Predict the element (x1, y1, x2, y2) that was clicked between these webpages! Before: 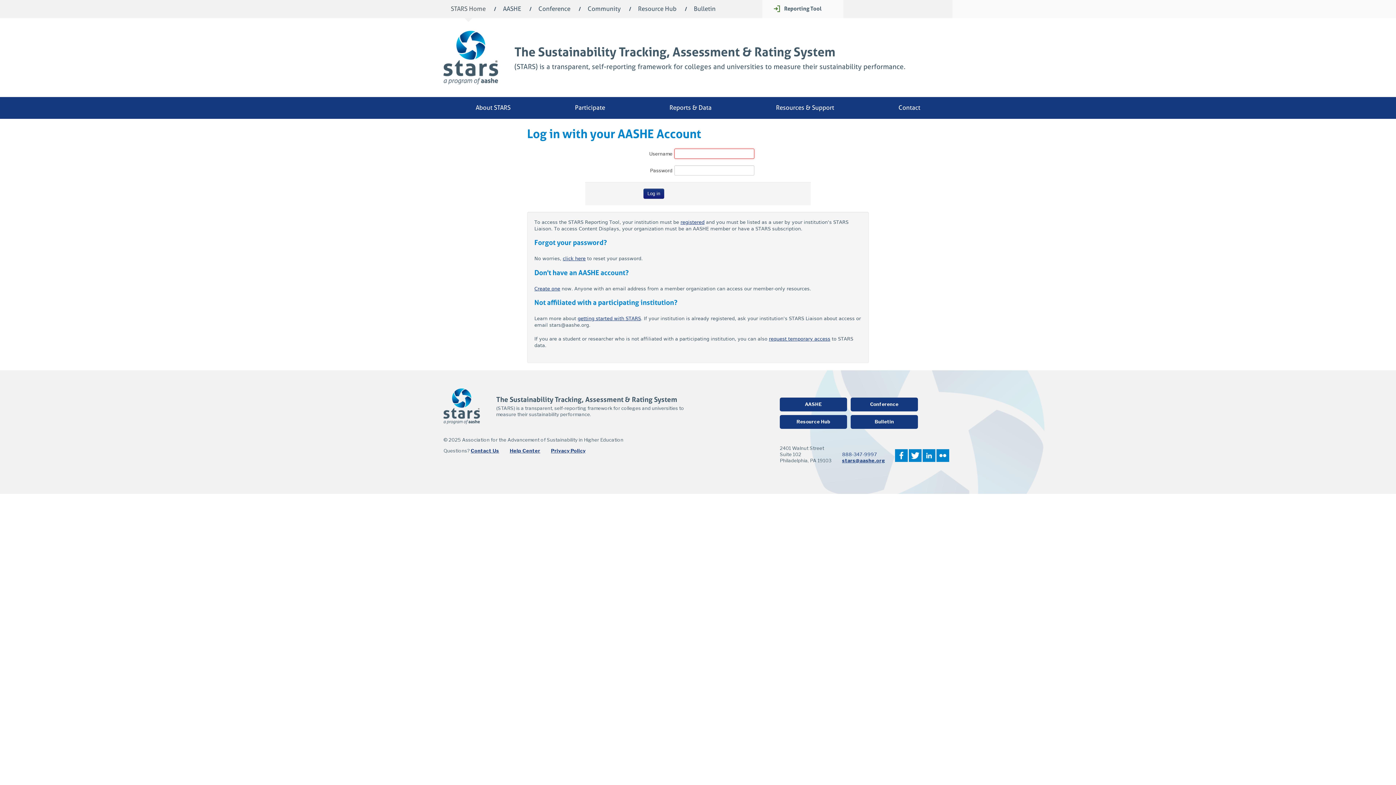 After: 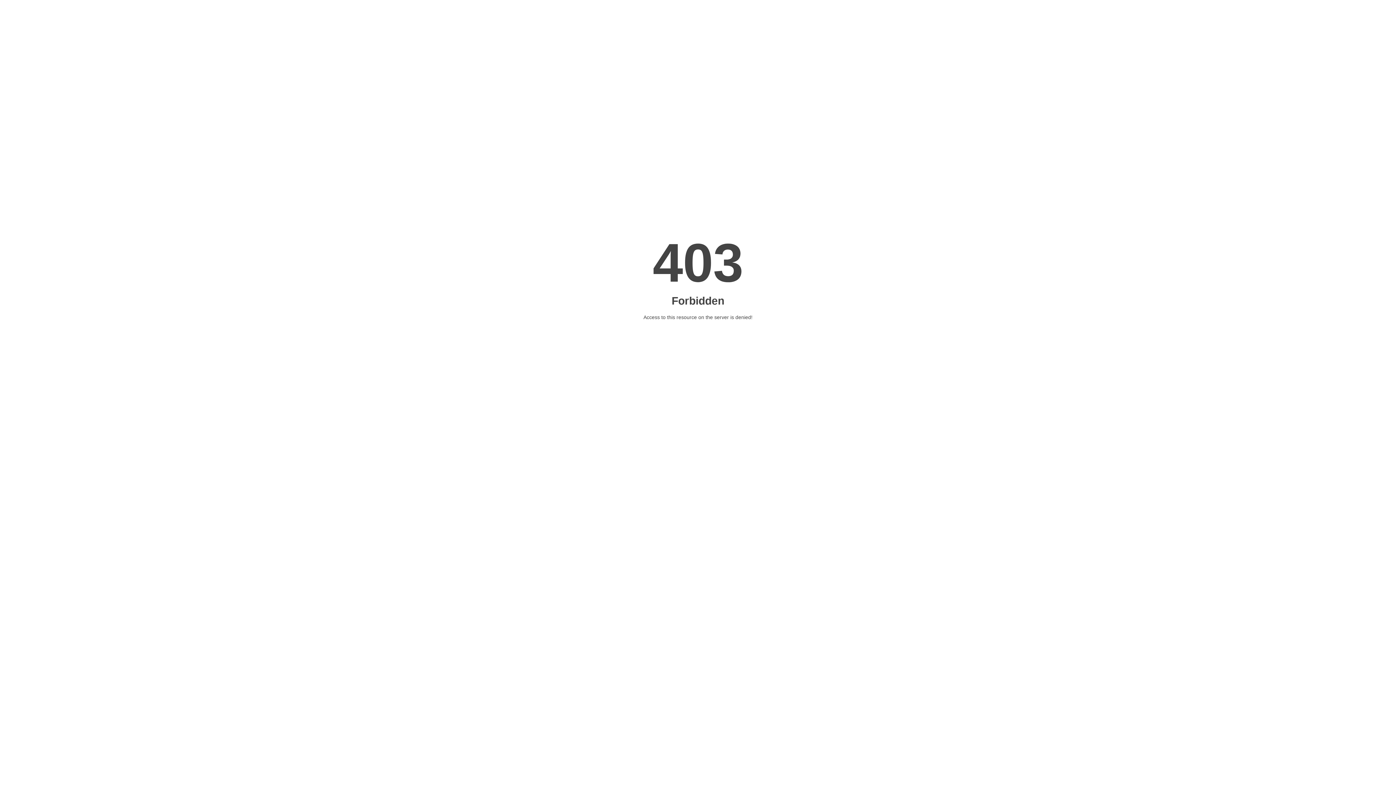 Action: label: Contact Us bbox: (470, 448, 499, 453)